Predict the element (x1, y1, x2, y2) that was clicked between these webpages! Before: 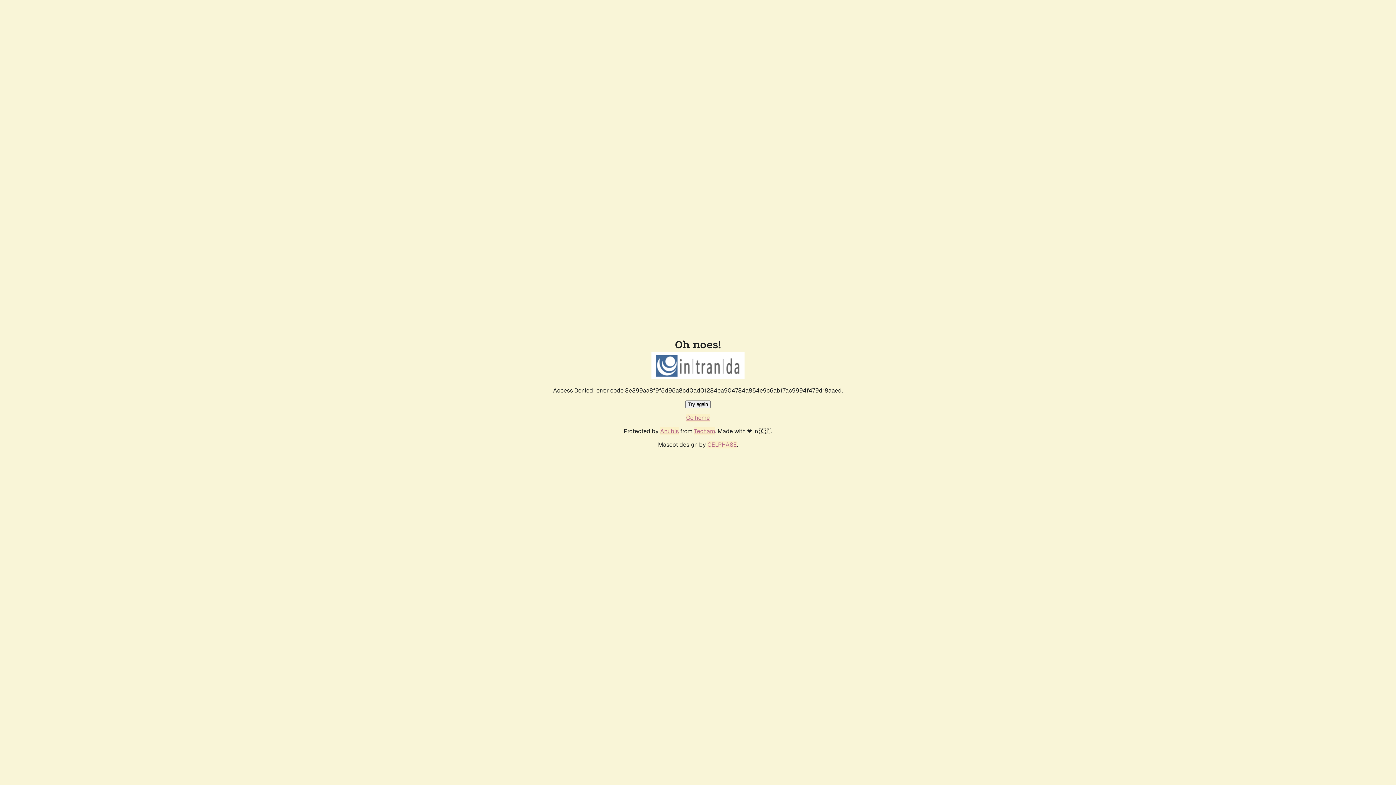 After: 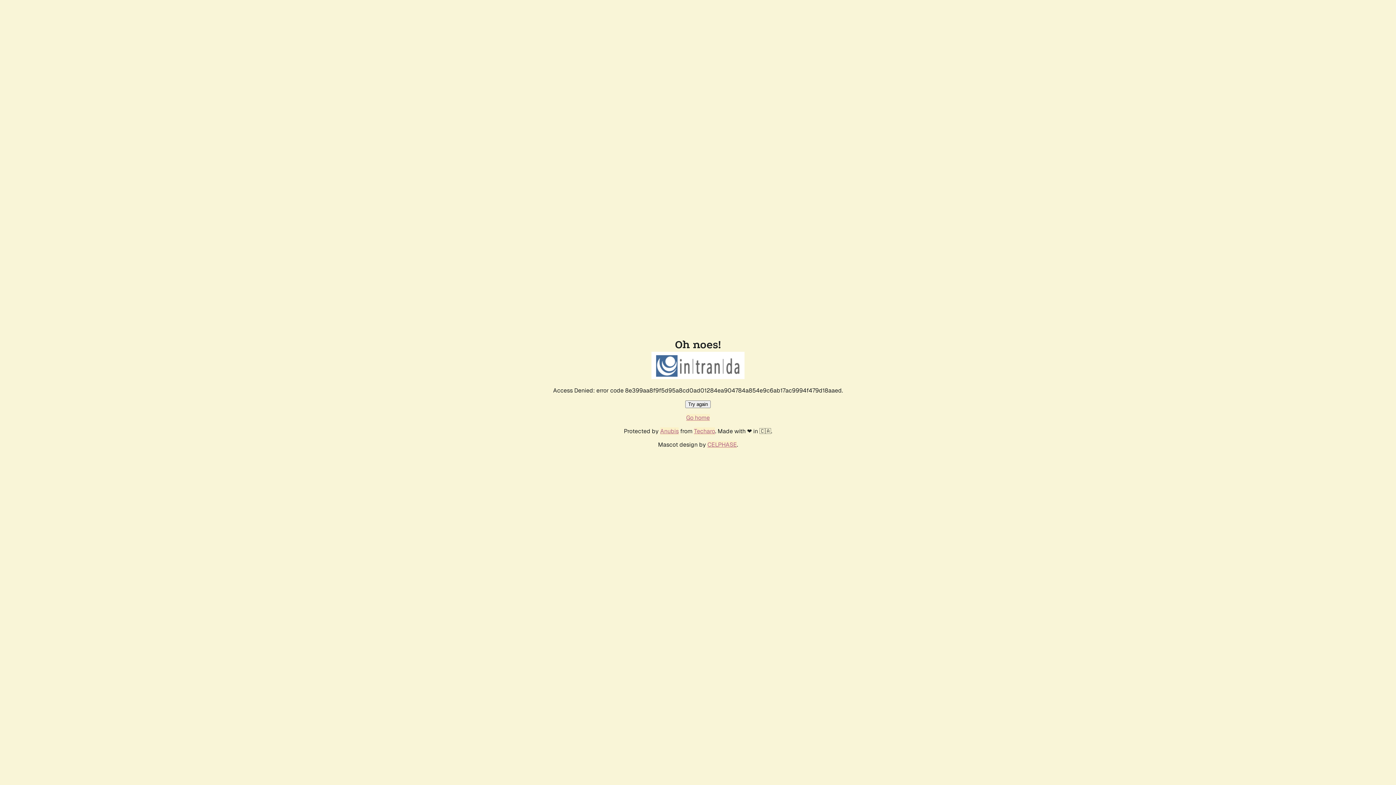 Action: bbox: (685, 400, 710, 408) label: Try again